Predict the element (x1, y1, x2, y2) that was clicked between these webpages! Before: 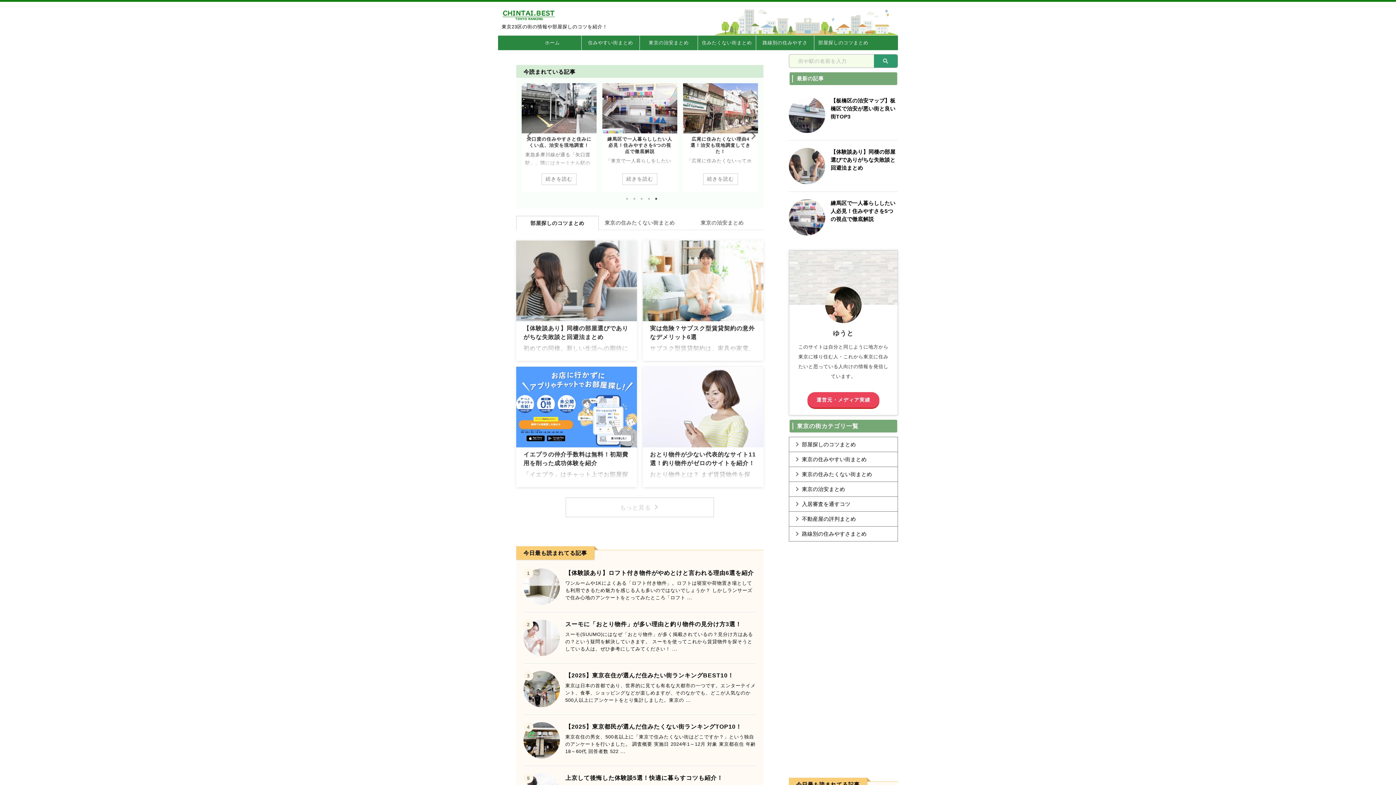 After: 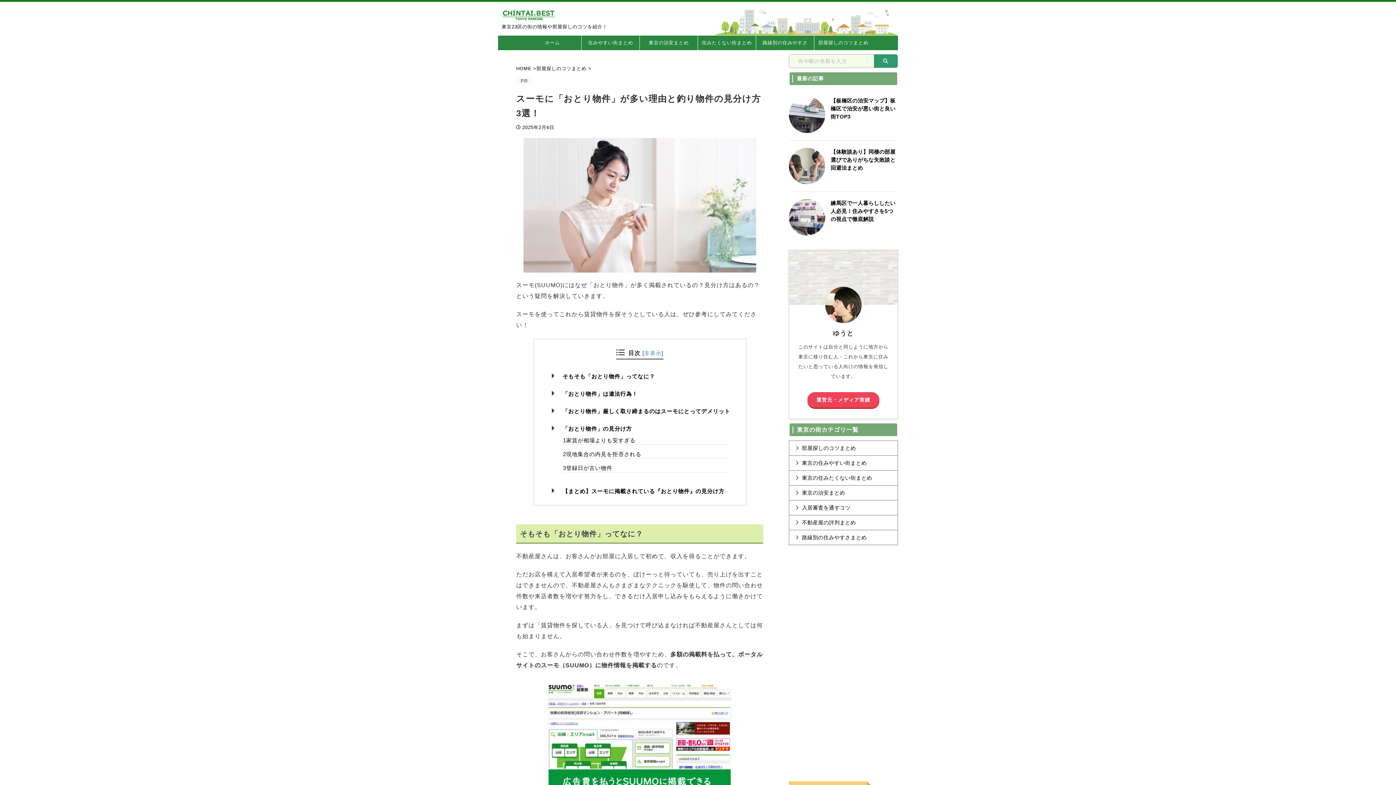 Action: bbox: (523, 649, 560, 655)